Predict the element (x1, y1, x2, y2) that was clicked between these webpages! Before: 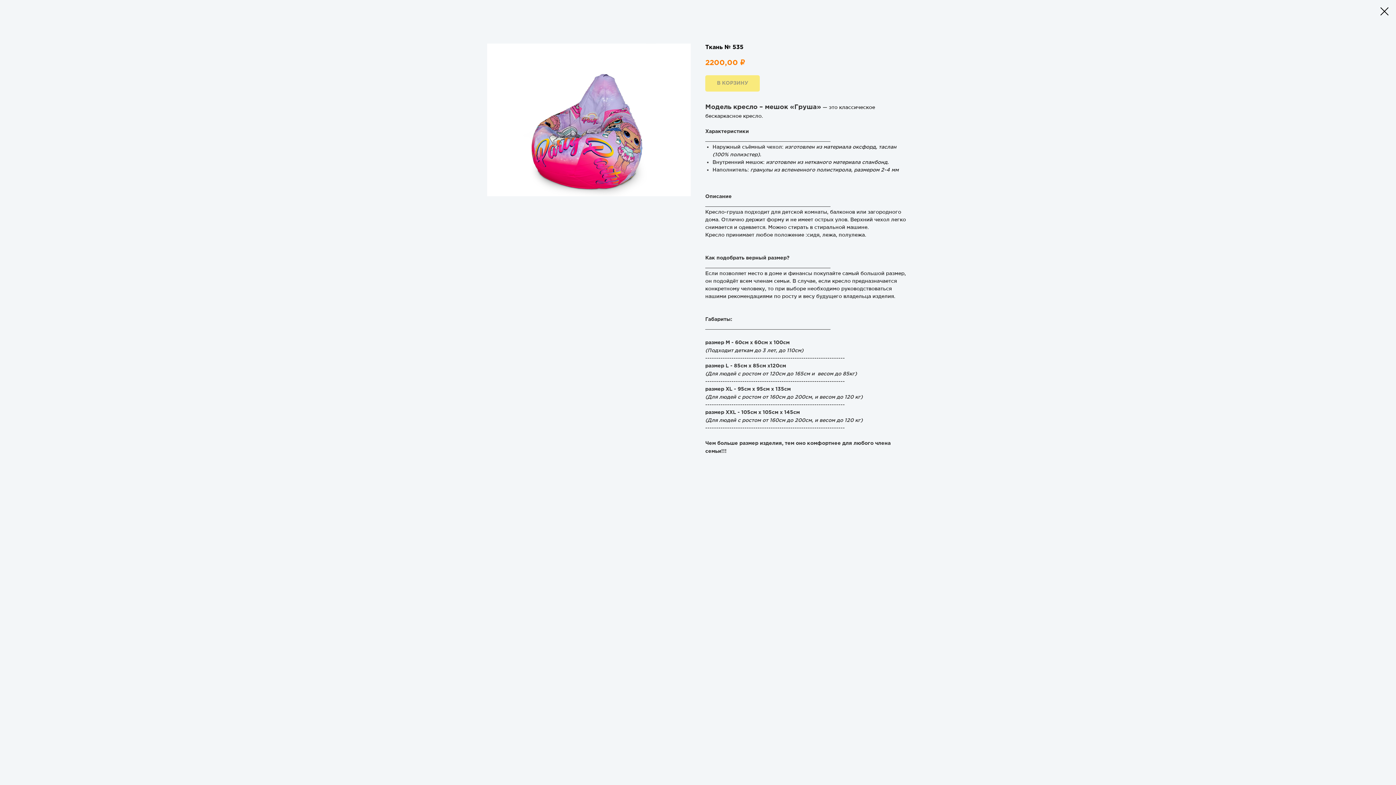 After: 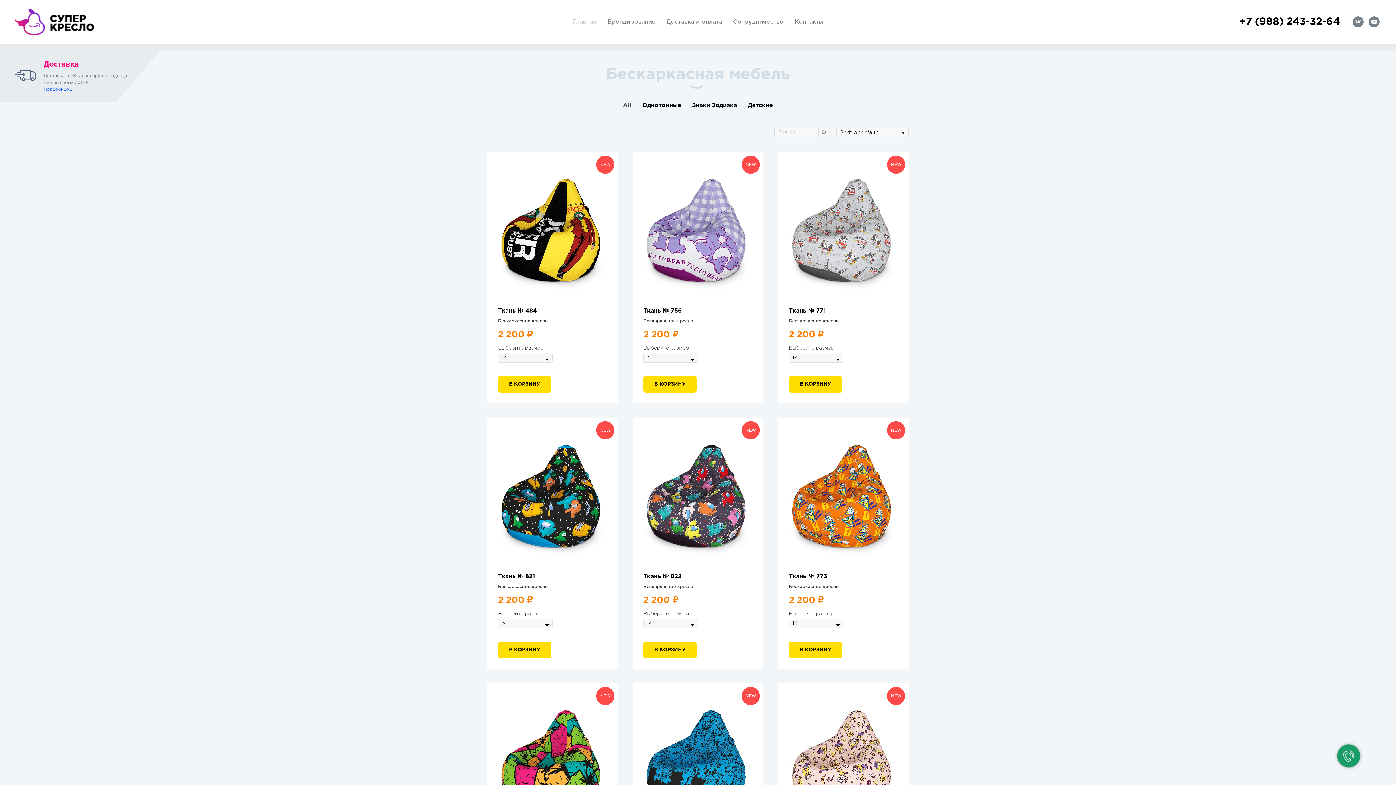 Action: bbox: (1380, 7, 1389, 15)